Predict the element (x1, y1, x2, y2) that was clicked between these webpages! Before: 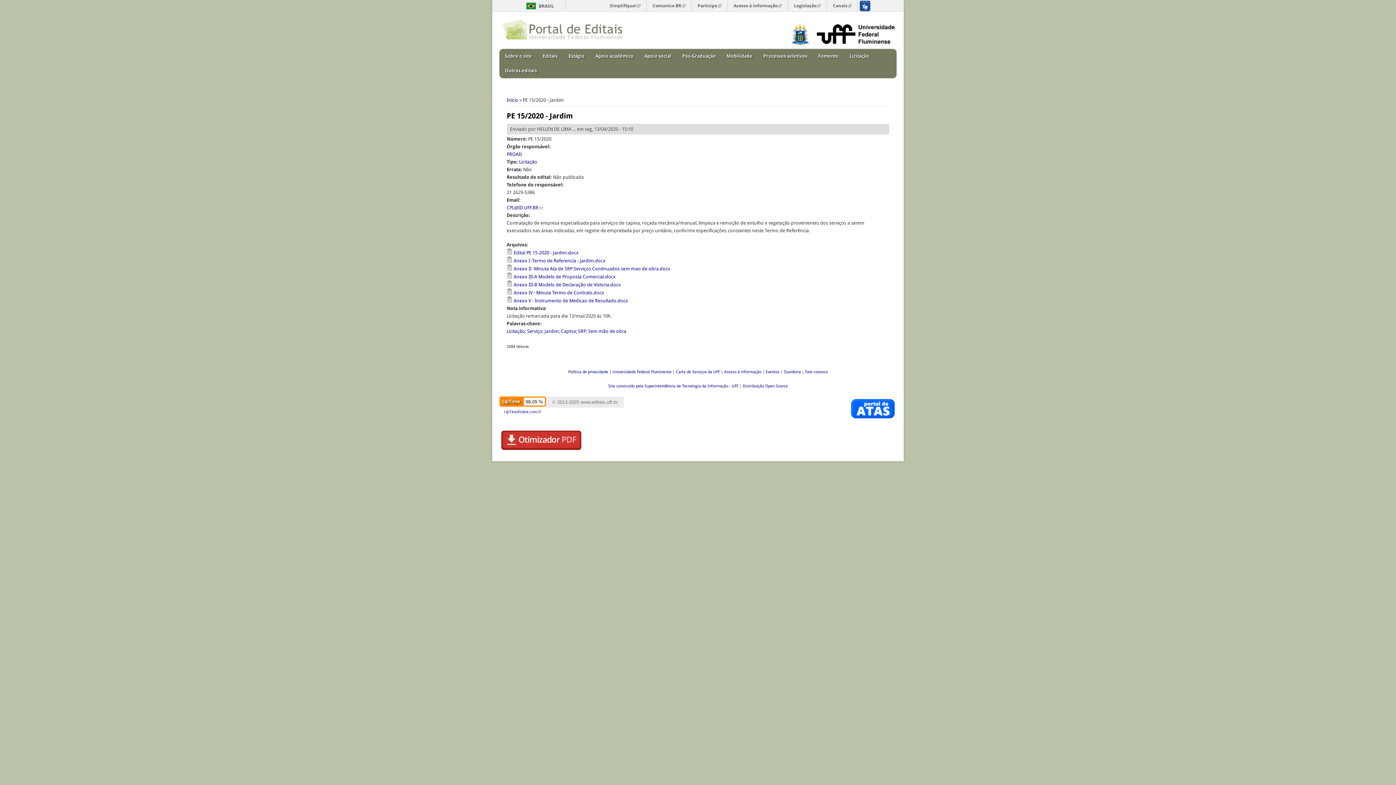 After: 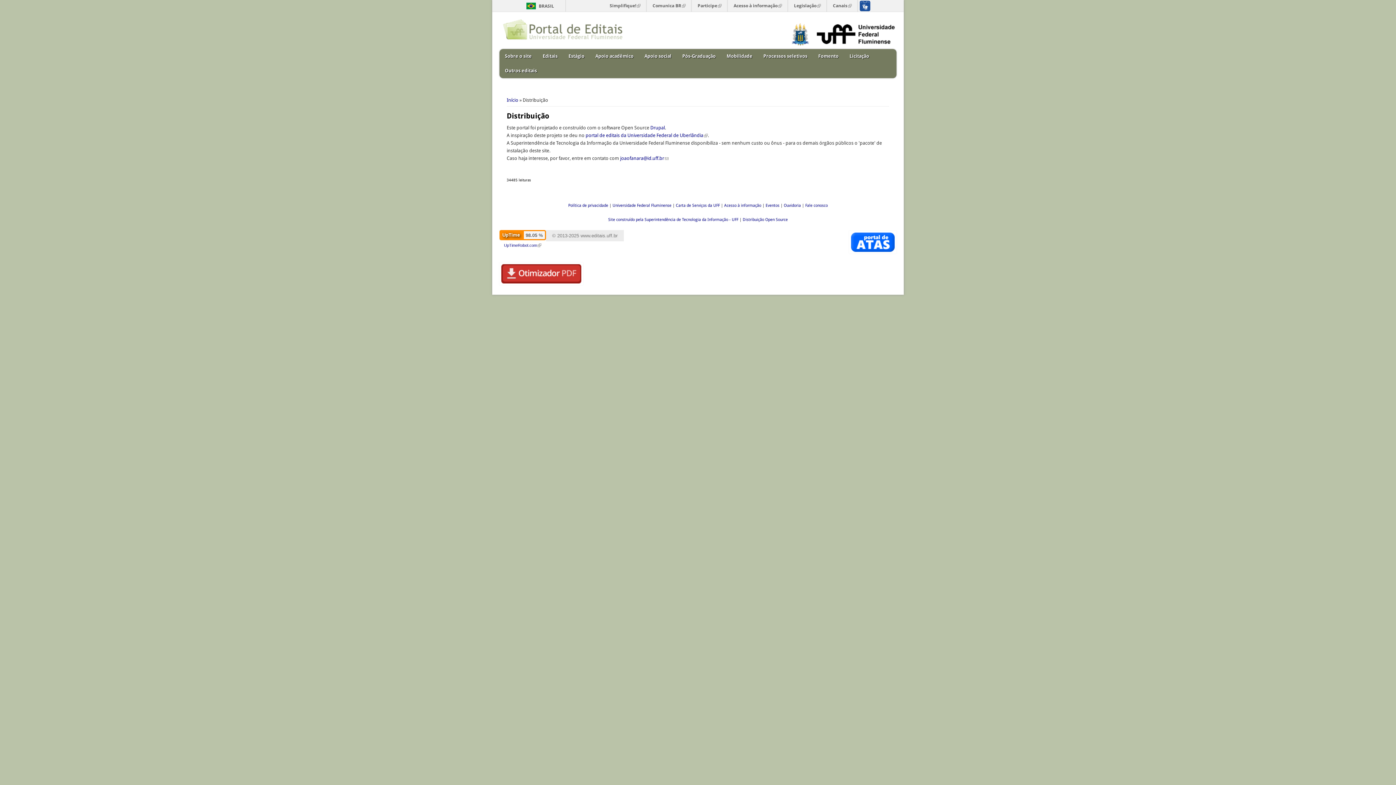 Action: label: Distribuição Open Source bbox: (742, 384, 788, 388)